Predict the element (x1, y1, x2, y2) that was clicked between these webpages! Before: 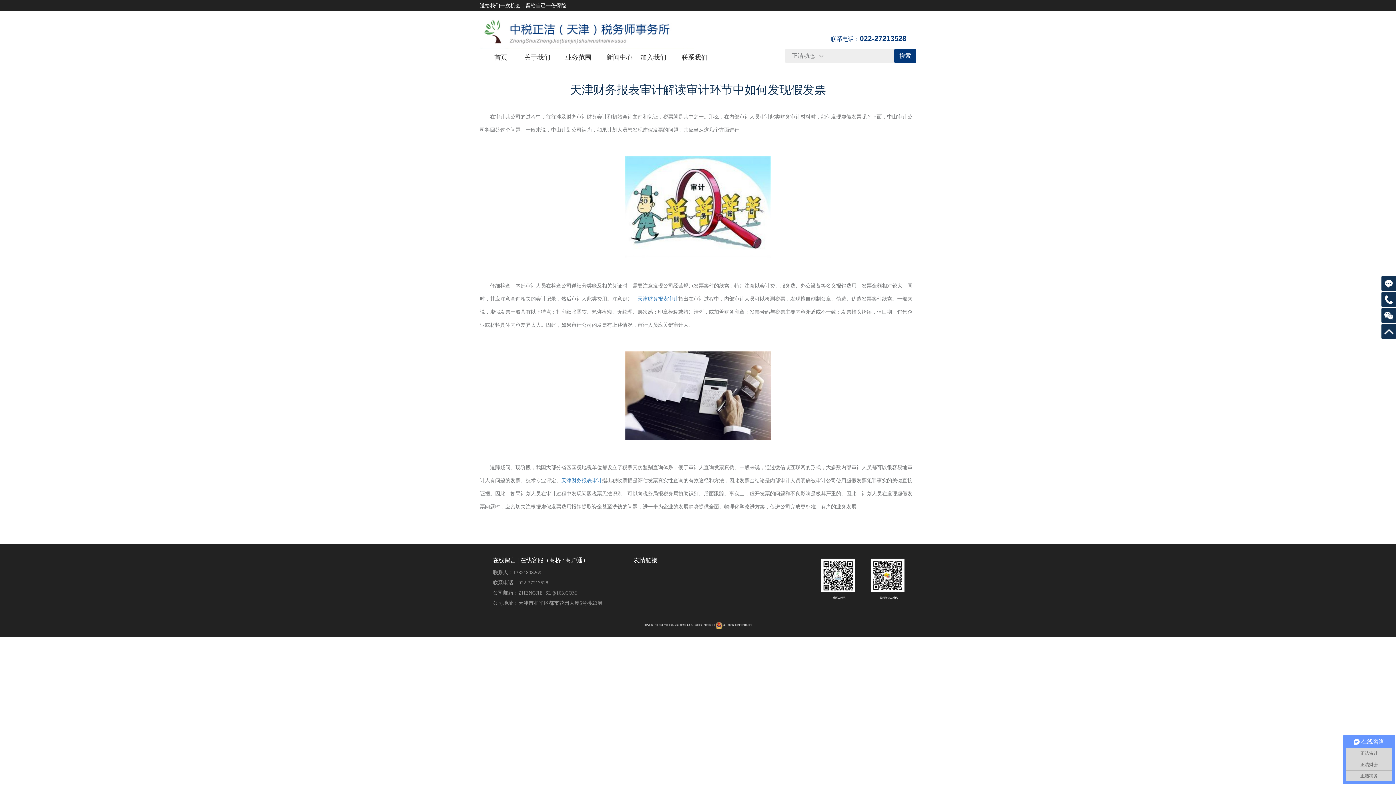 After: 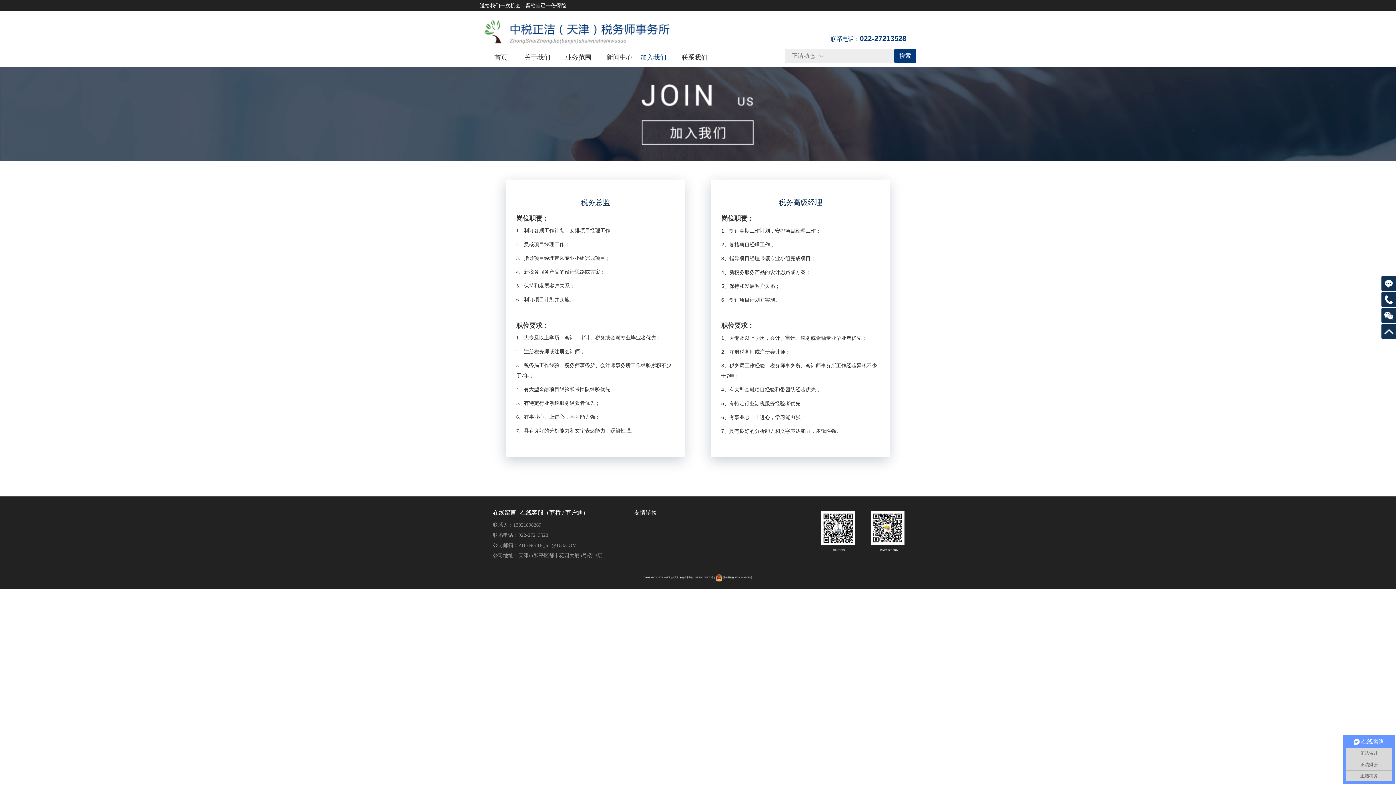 Action: bbox: (640, 48, 666, 66) label: 加入我们